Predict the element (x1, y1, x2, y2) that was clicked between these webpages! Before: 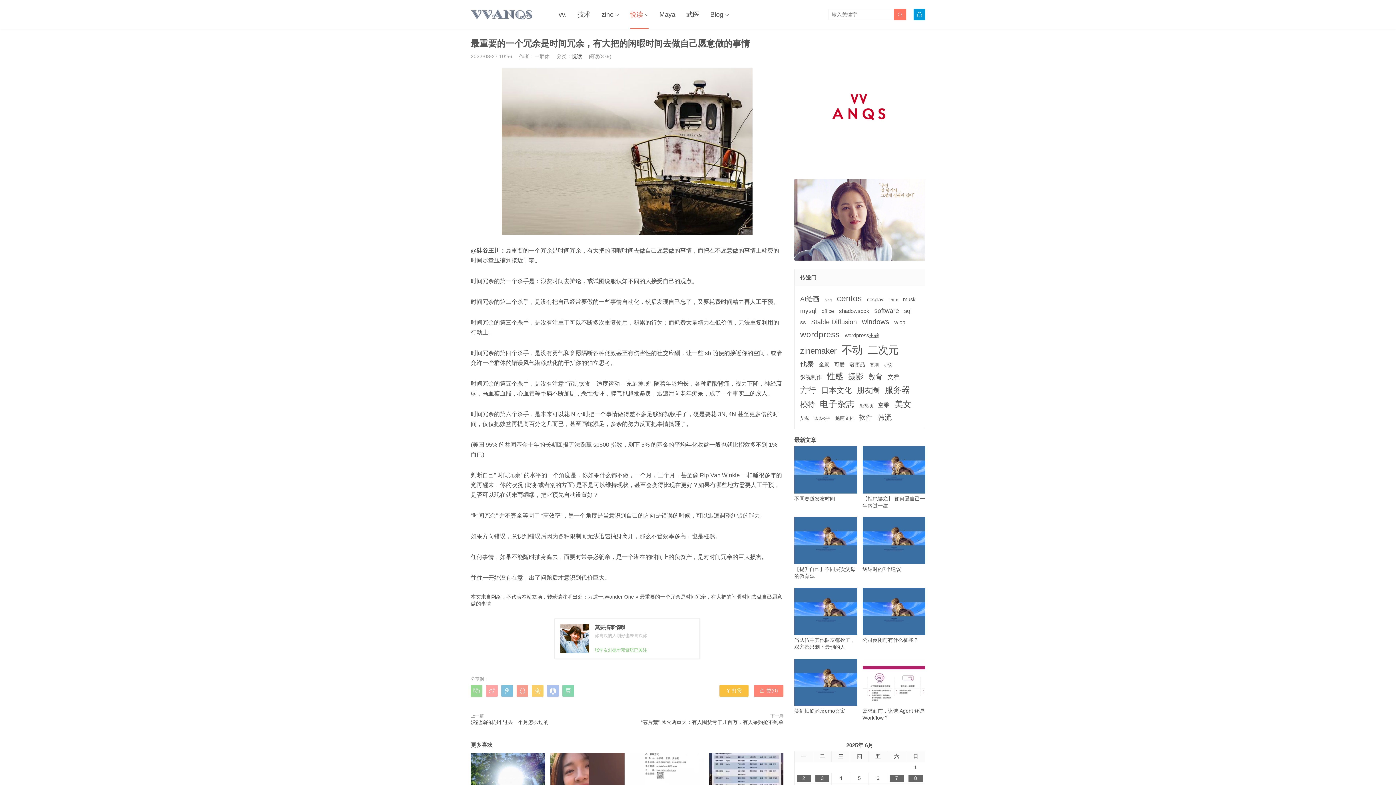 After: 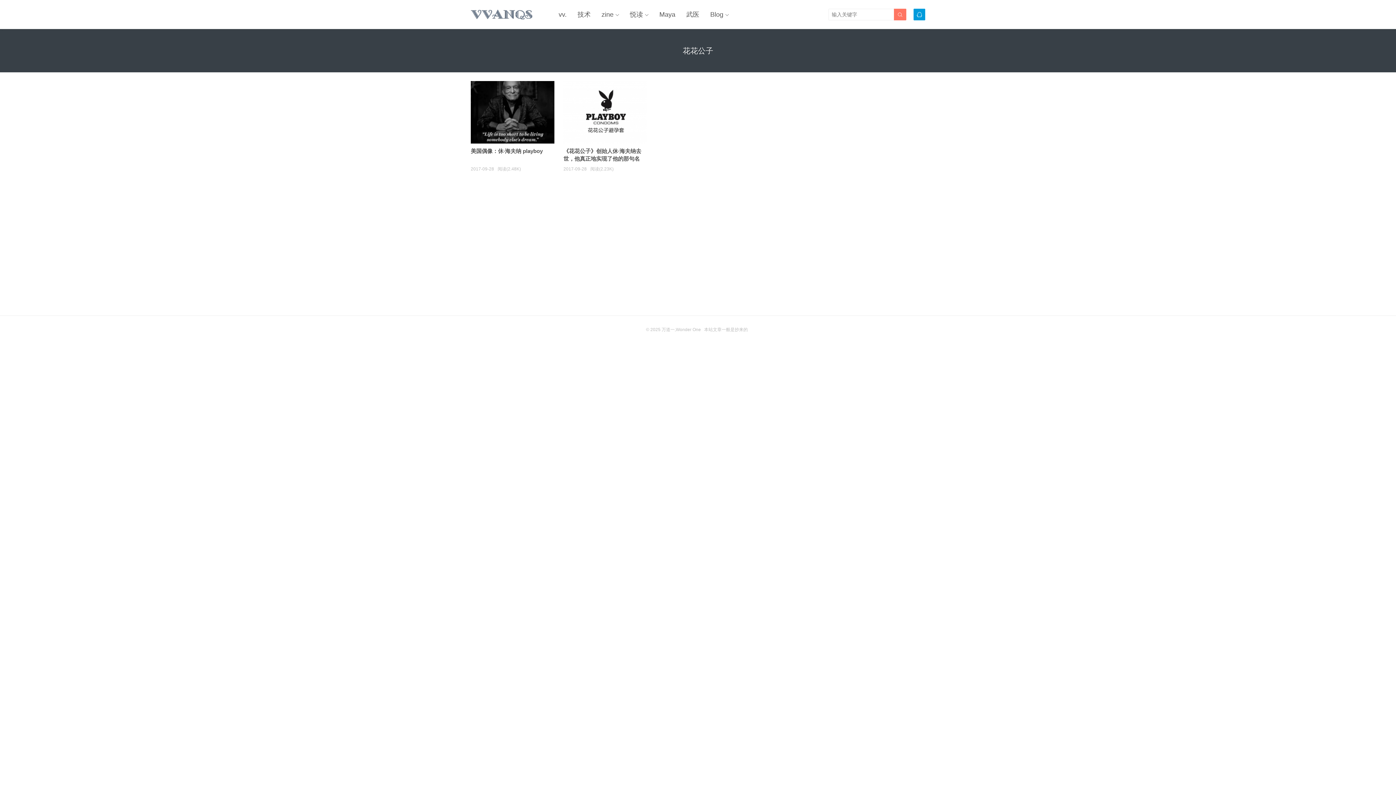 Action: label: 花花公子 (2个项目) bbox: (814, 415, 830, 420)